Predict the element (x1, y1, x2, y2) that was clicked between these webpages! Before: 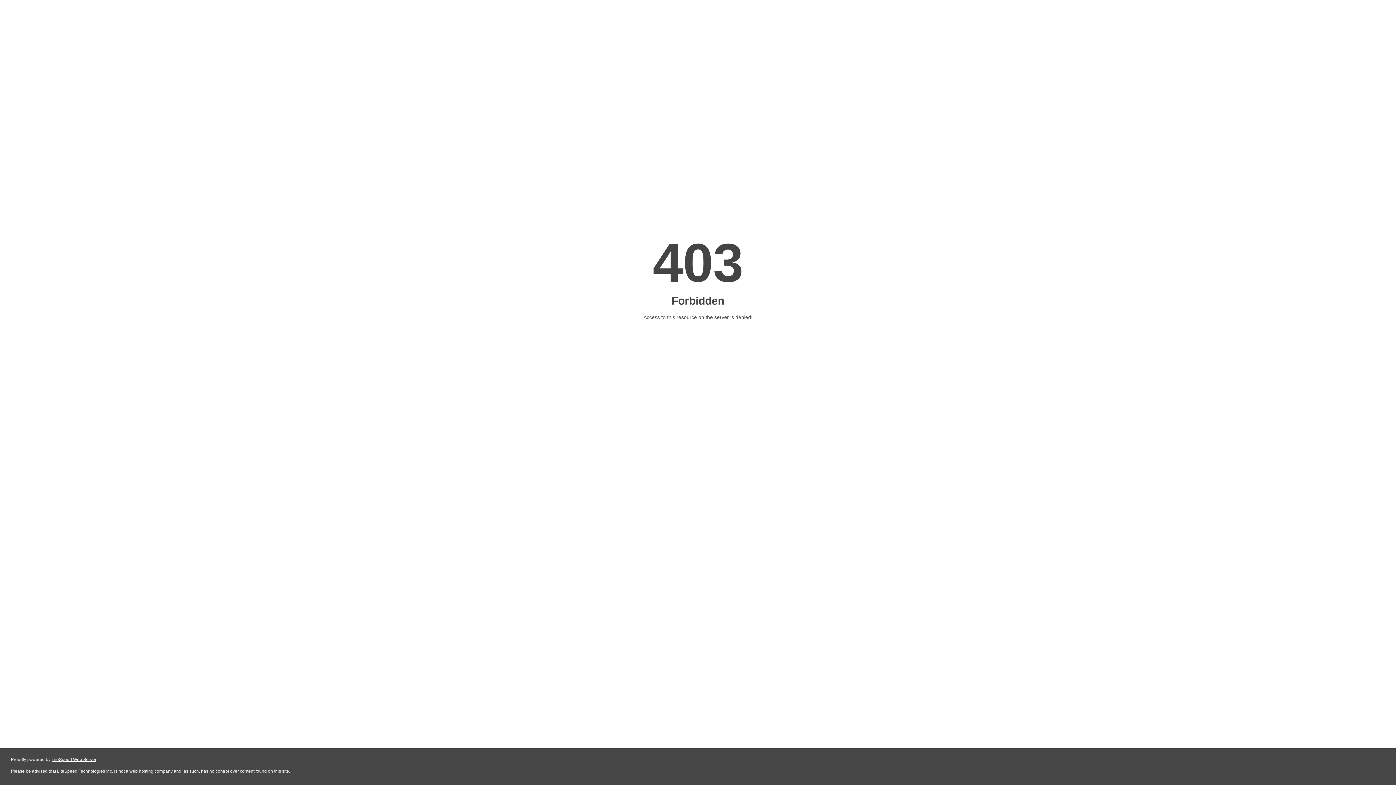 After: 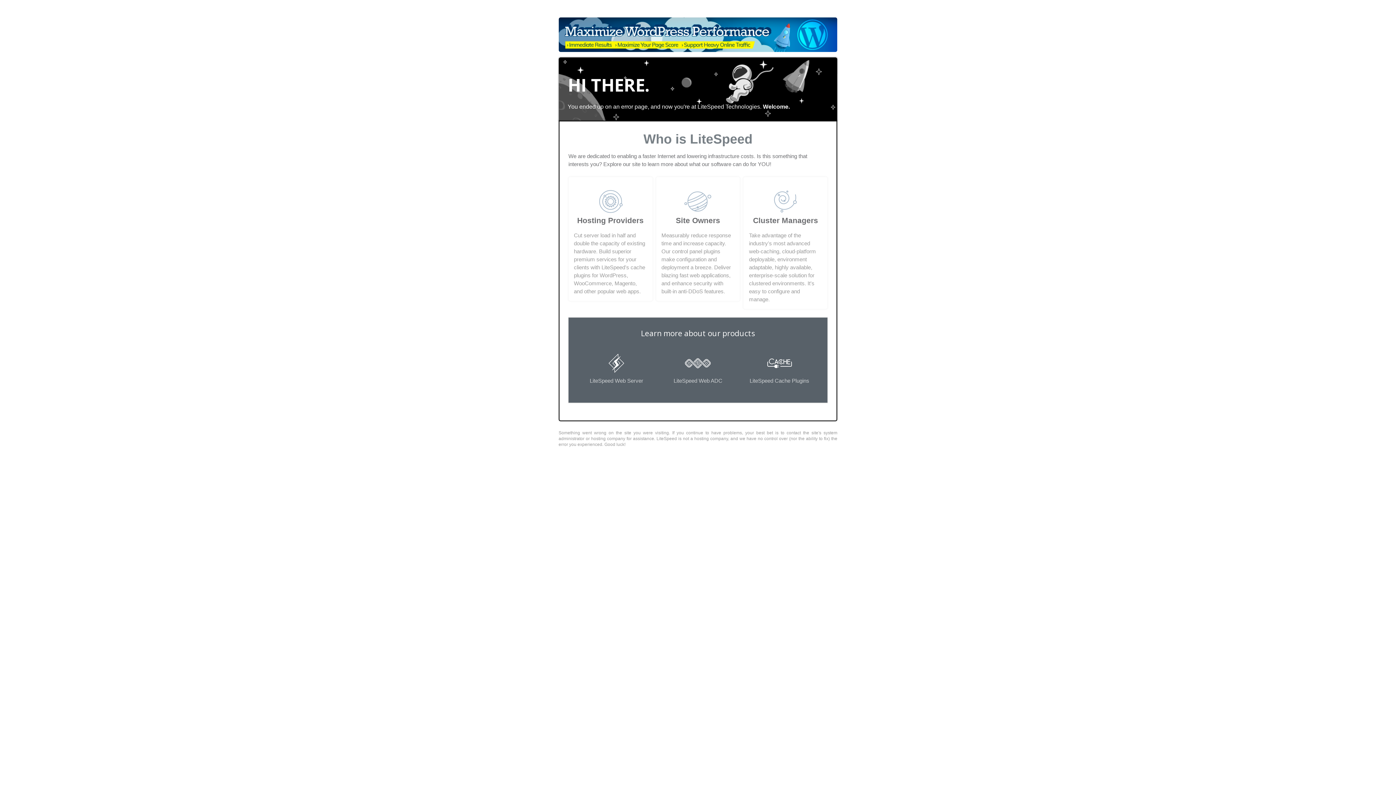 Action: label: LiteSpeed Web Server bbox: (51, 757, 96, 762)